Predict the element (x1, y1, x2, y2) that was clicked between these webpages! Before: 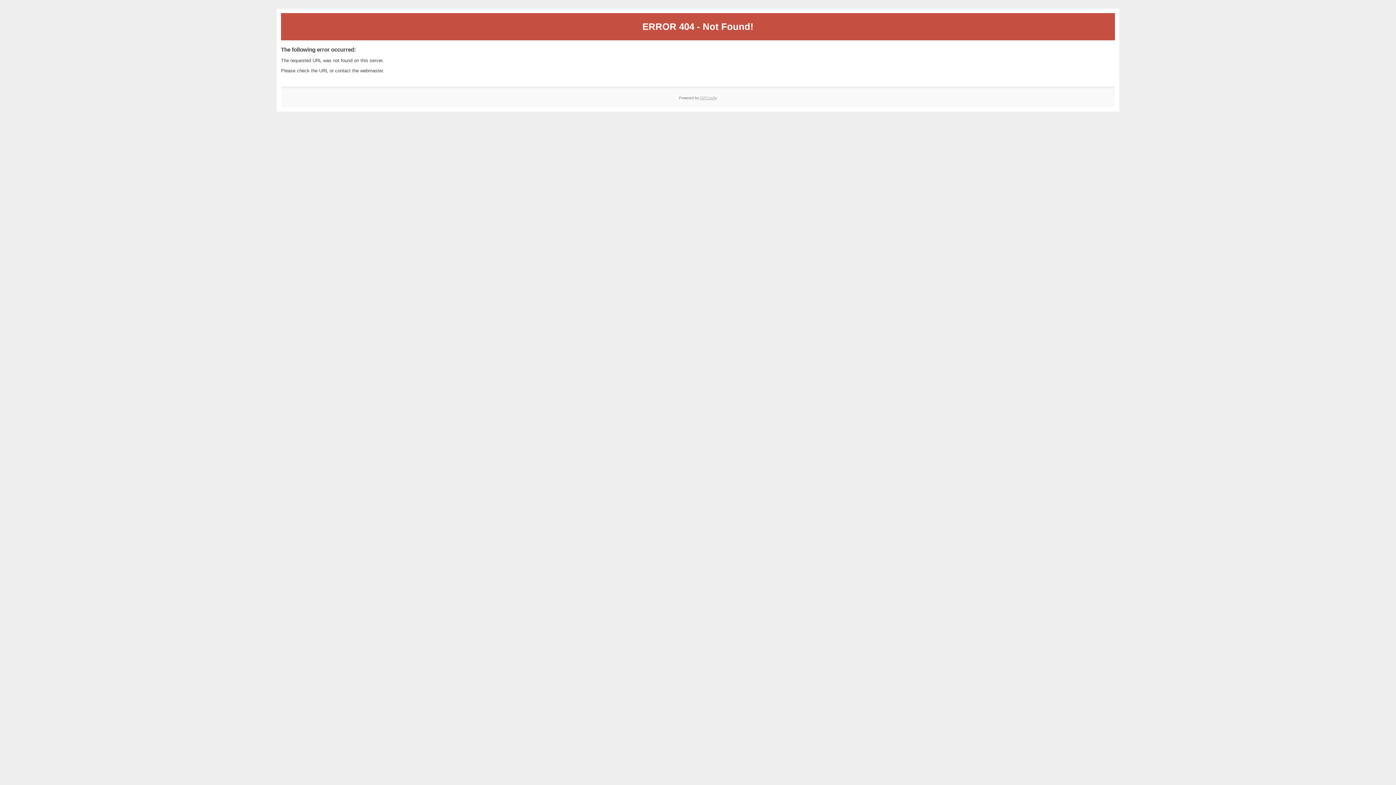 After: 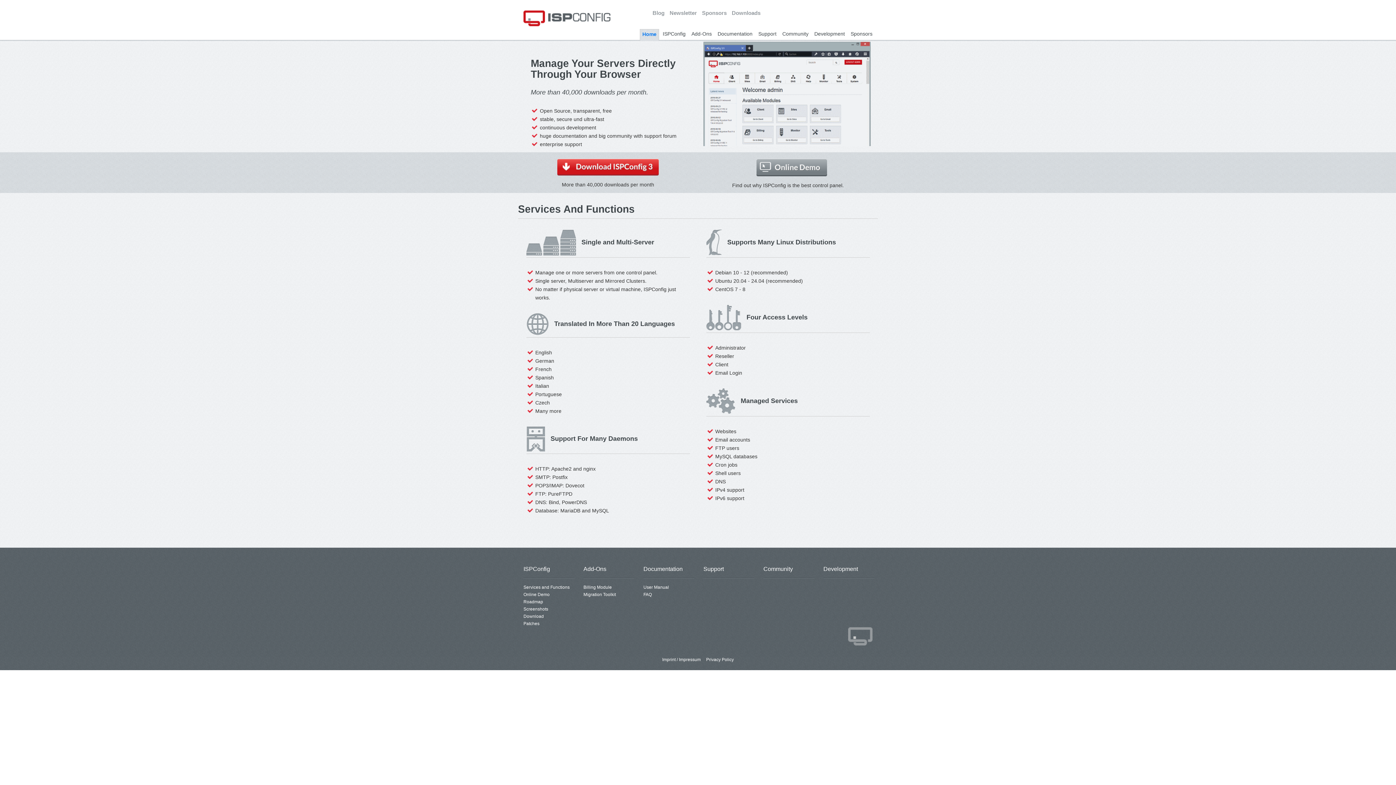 Action: label: ISPConfig bbox: (700, 95, 717, 99)